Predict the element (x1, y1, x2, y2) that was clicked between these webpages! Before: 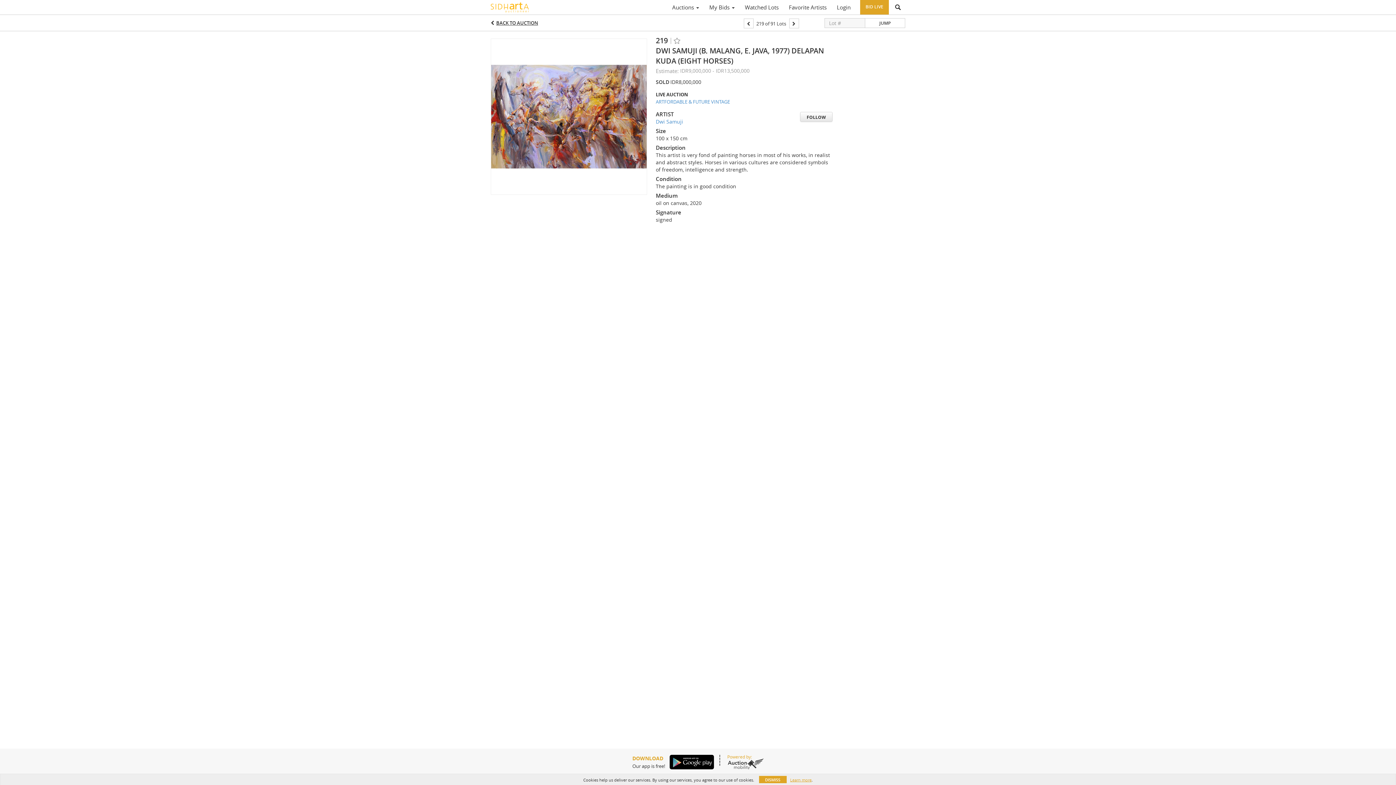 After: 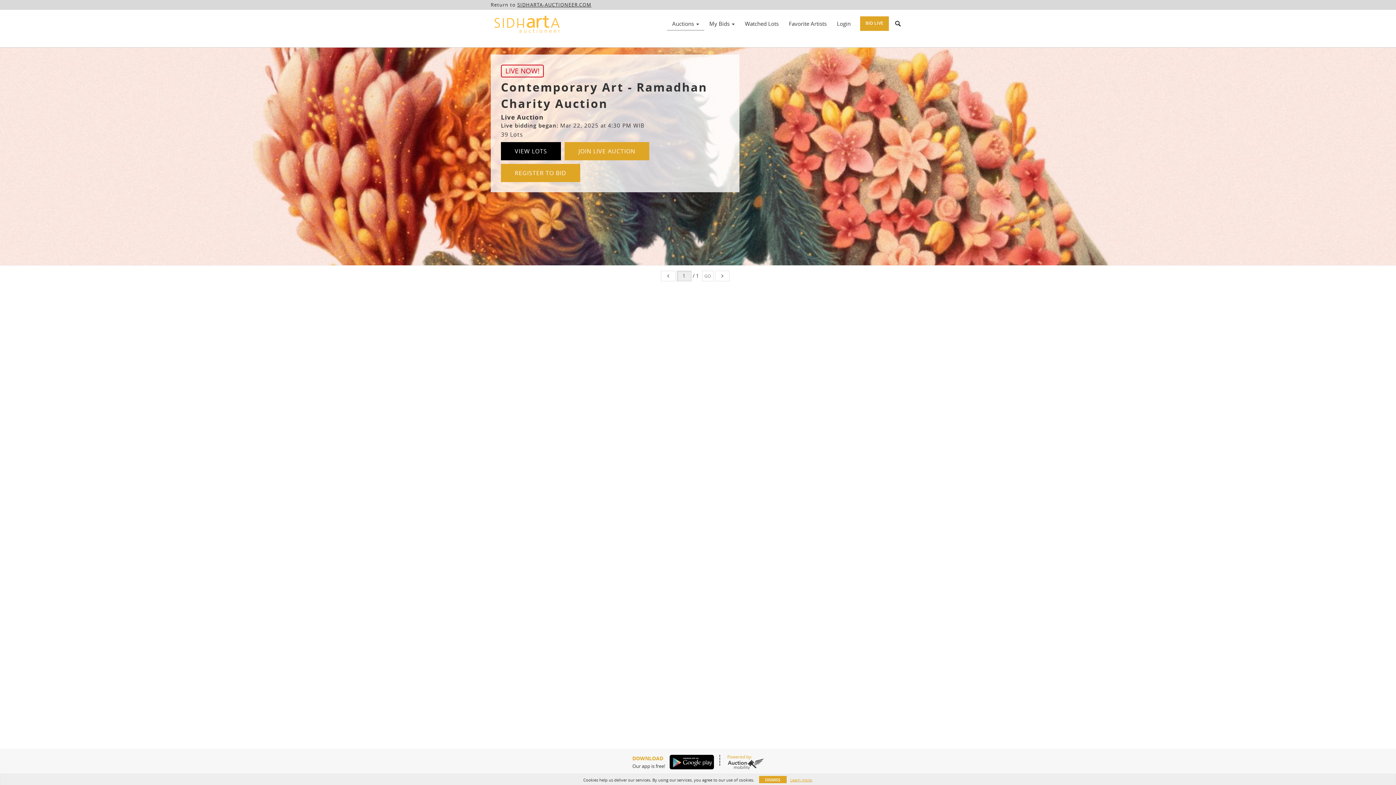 Action: label: Auctions  bbox: (667, 1, 704, 13)